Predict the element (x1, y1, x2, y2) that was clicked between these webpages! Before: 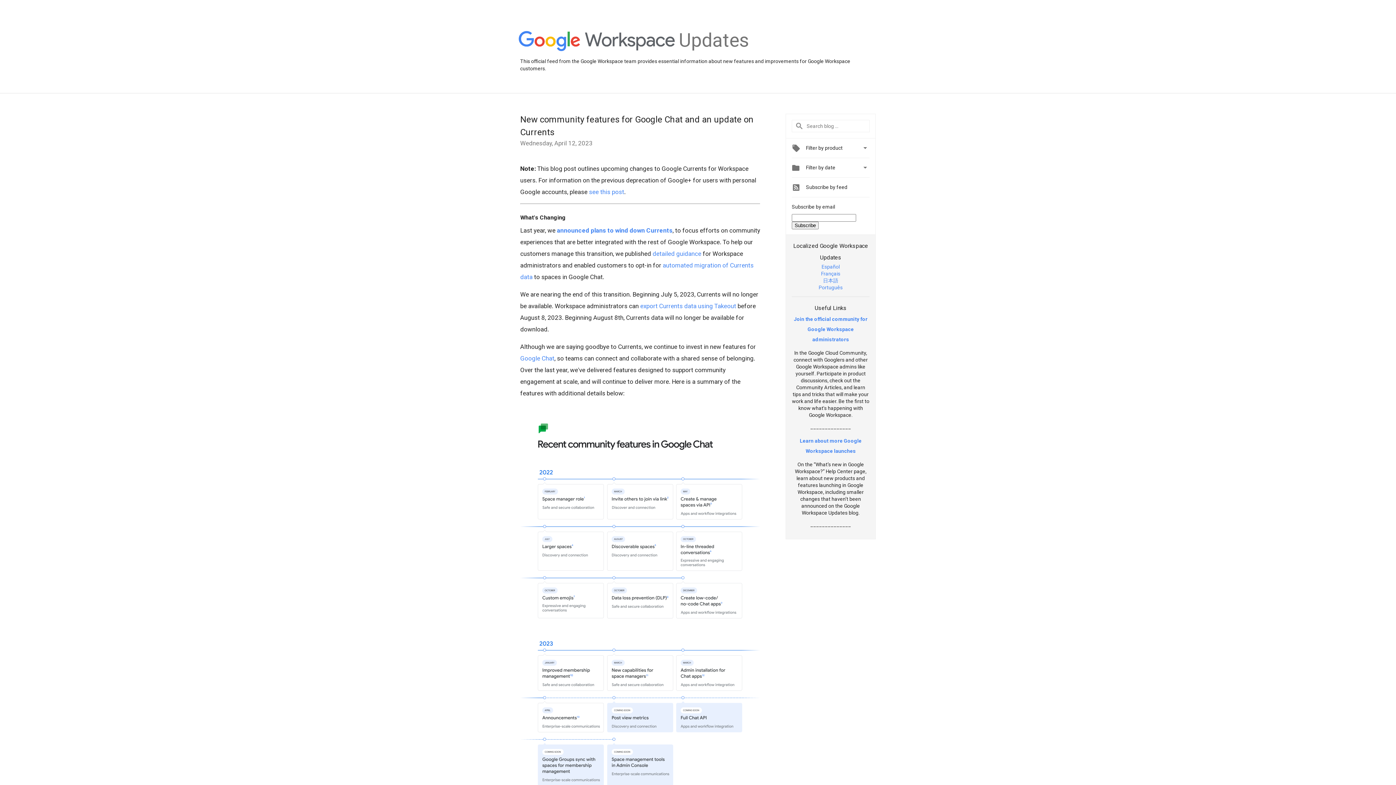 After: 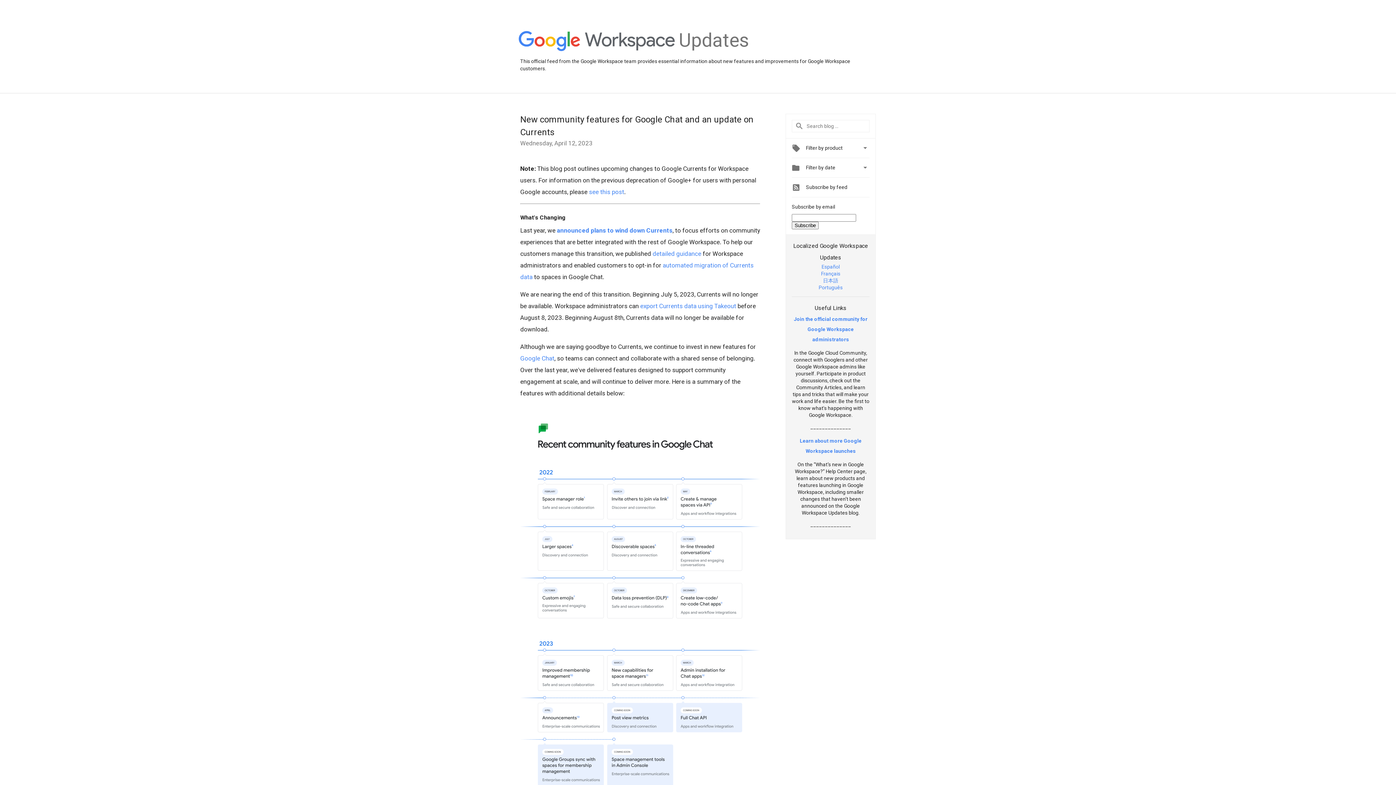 Action: label: detailed guidance bbox: (652, 250, 701, 257)